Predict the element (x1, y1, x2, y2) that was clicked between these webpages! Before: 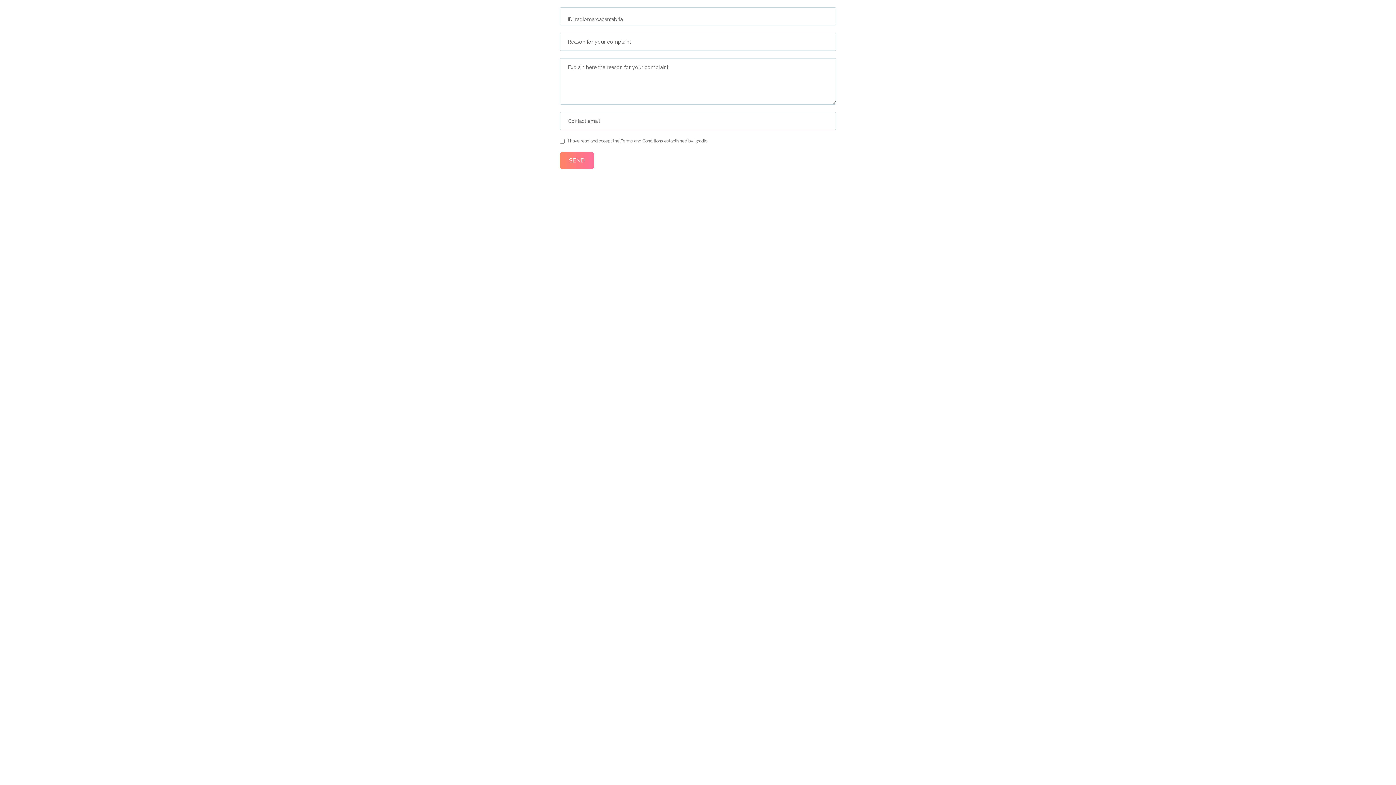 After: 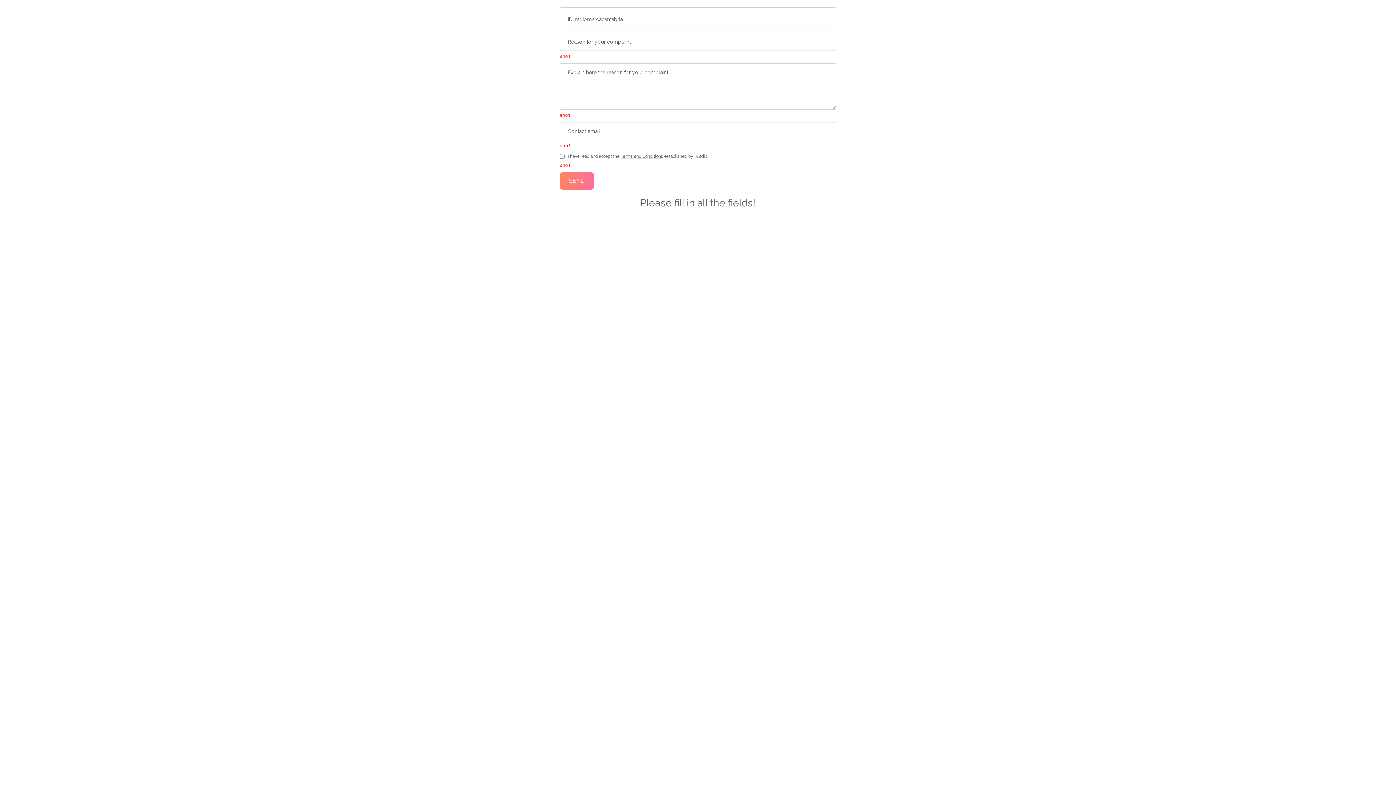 Action: bbox: (560, 152, 594, 169) label: SEND